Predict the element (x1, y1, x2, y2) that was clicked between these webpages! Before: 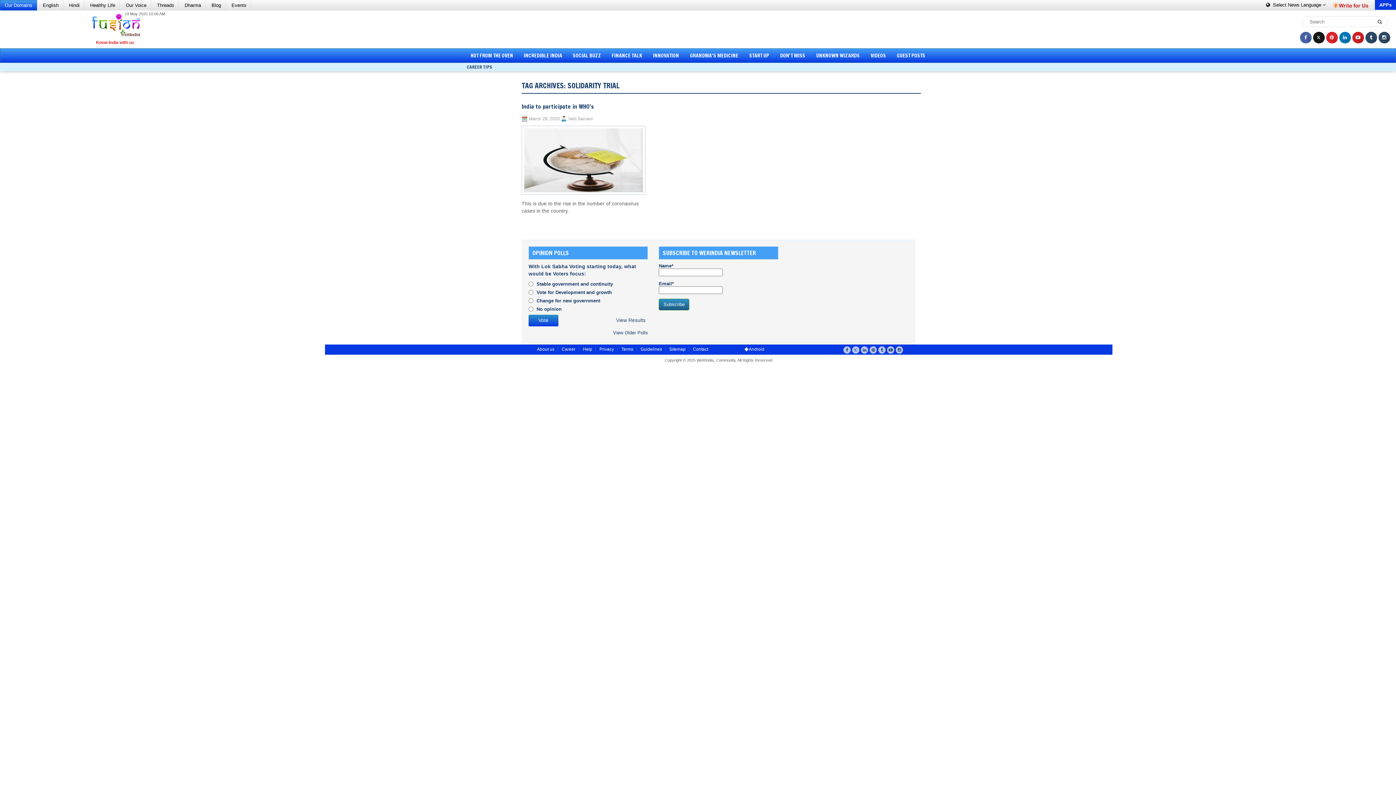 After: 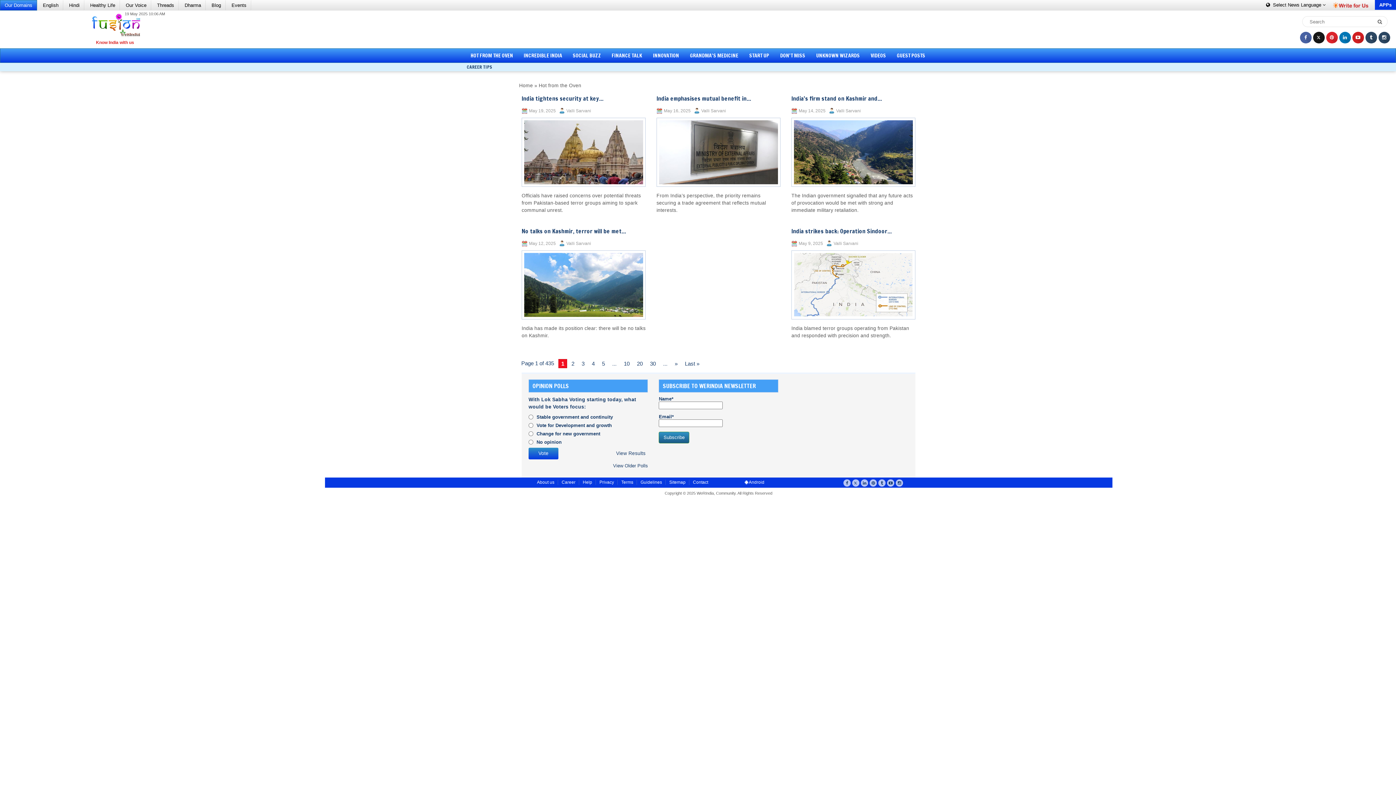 Action: label: HOT FROM THE OVEN bbox: (465, 48, 518, 62)